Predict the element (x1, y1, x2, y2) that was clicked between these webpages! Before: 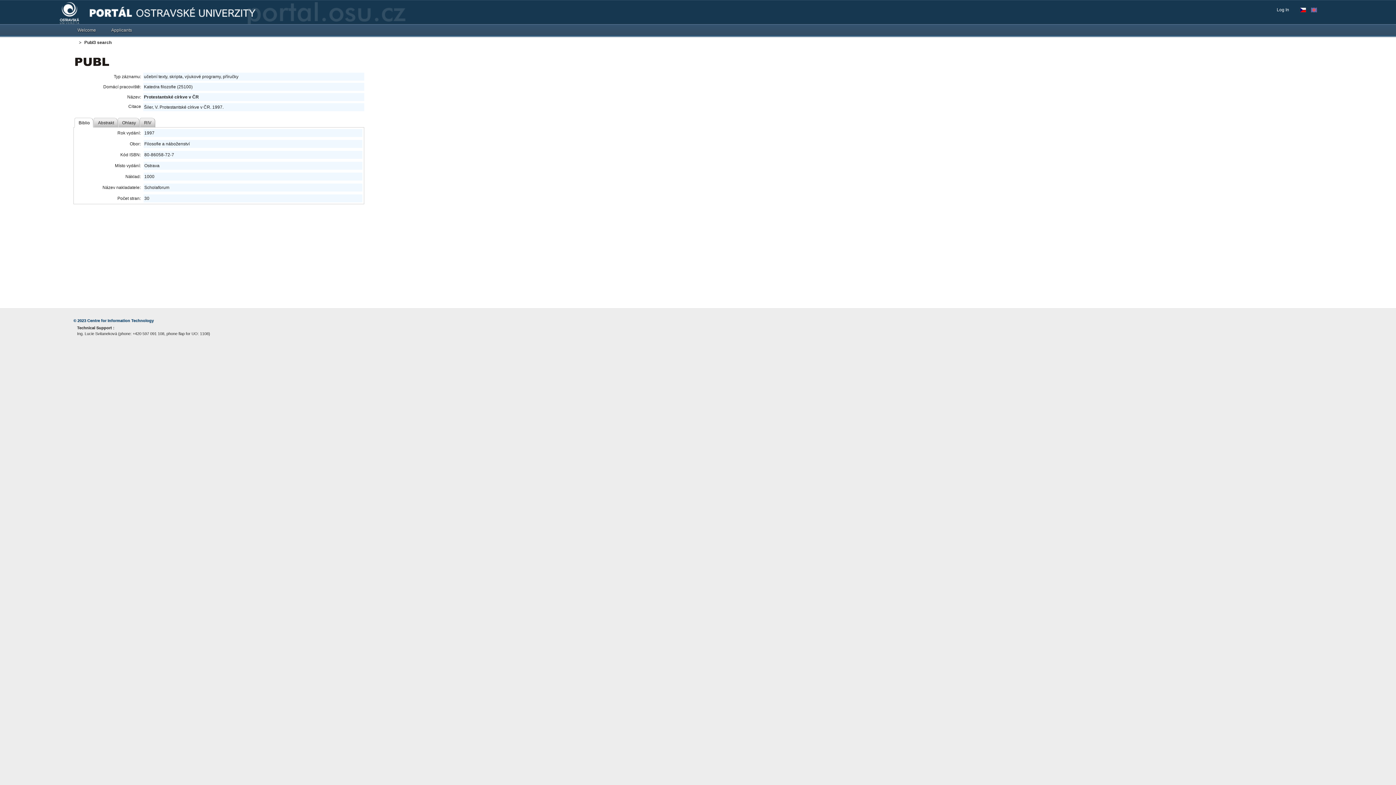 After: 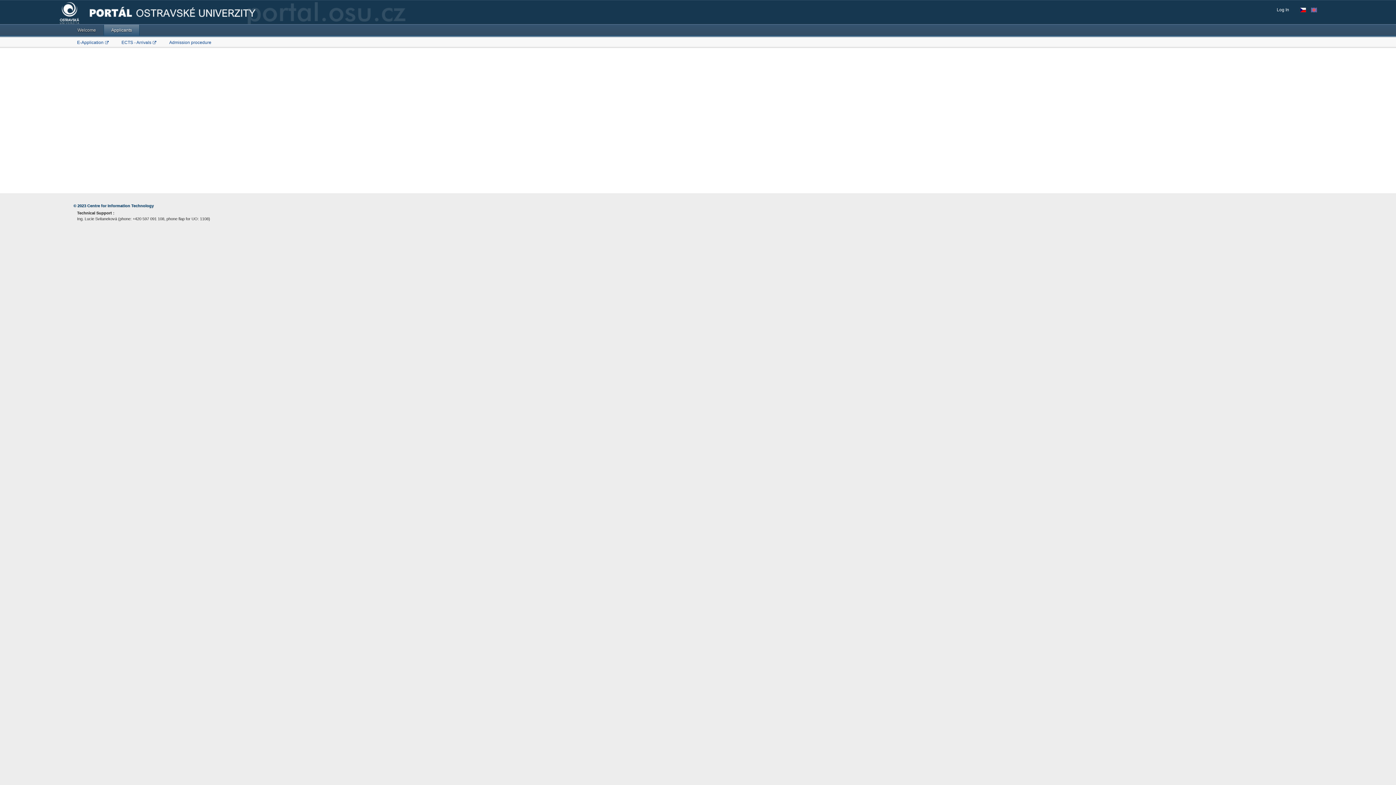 Action: bbox: (103, 24, 139, 35) label: Applicants